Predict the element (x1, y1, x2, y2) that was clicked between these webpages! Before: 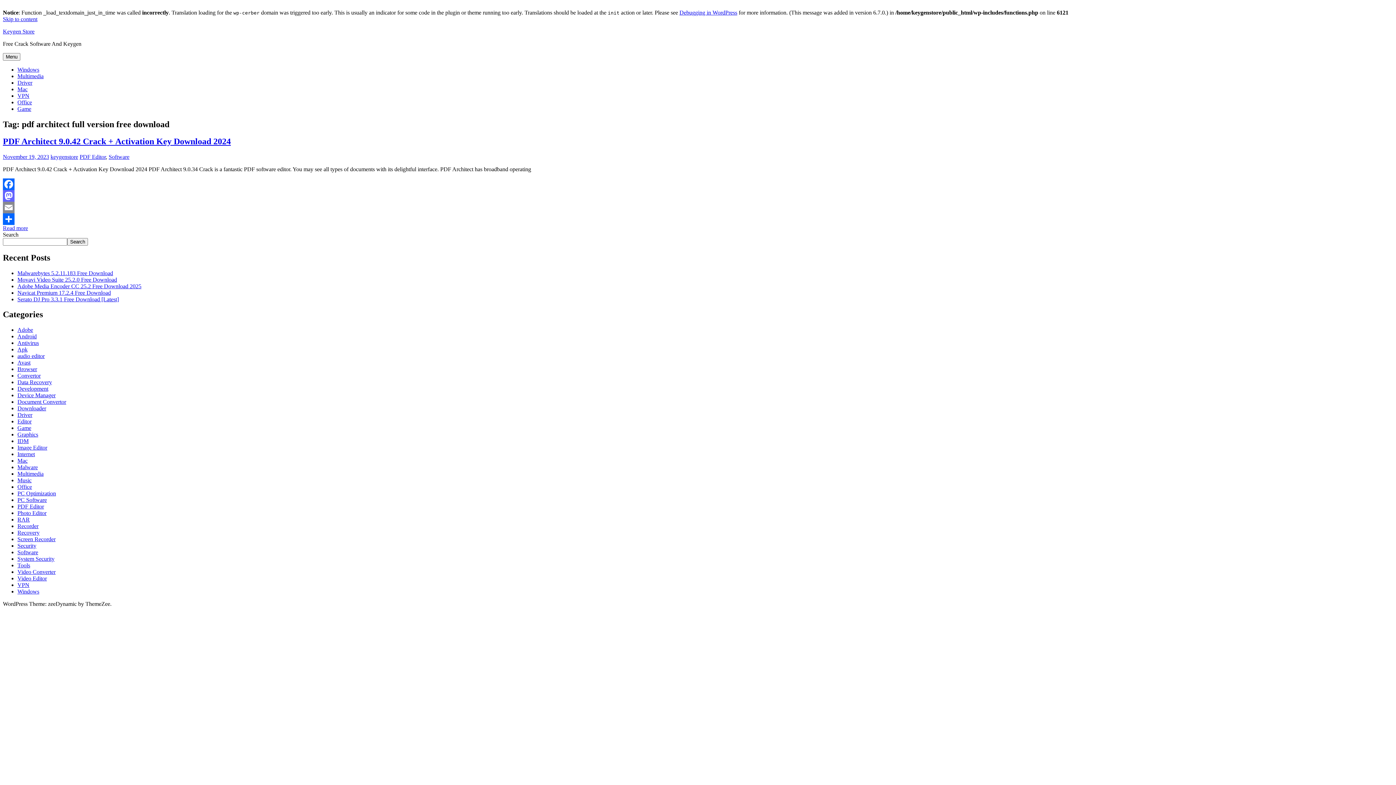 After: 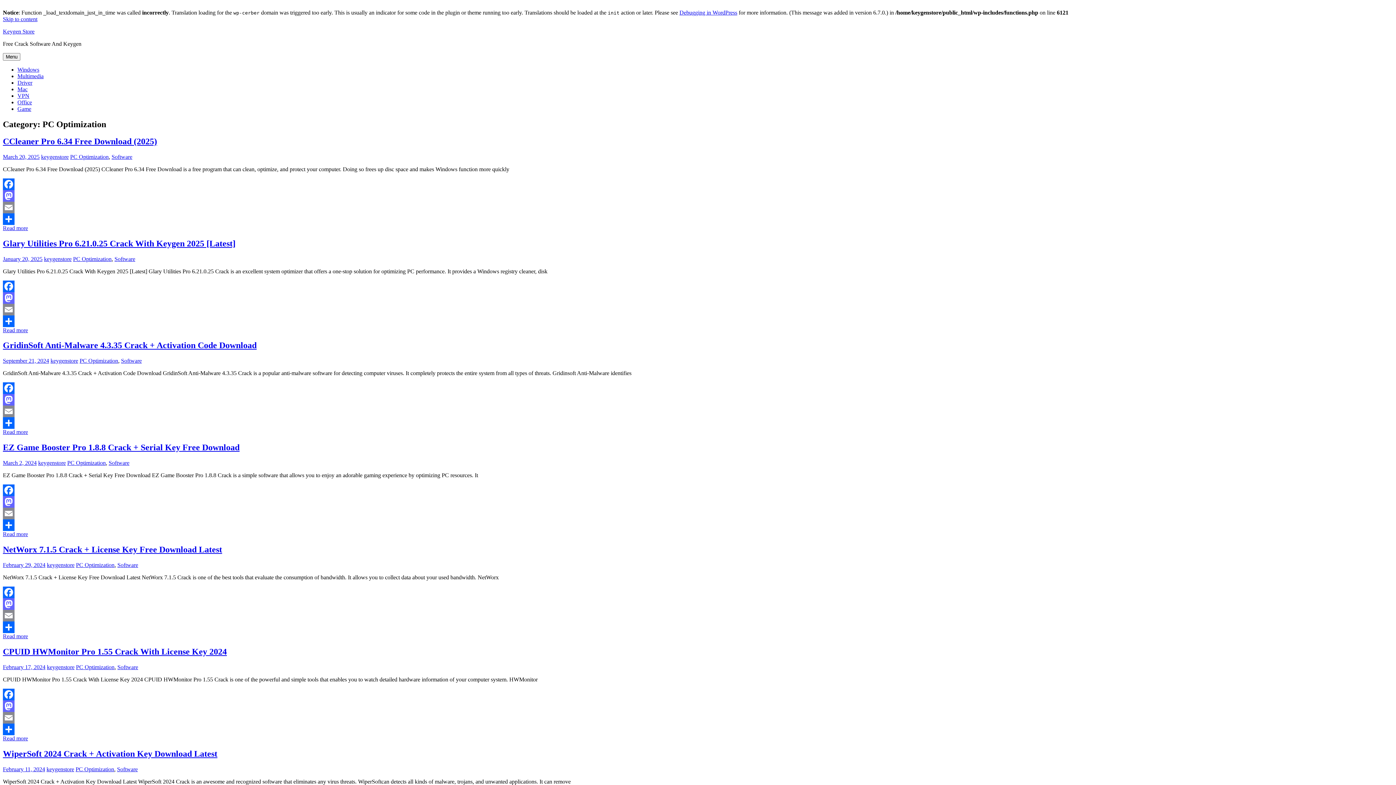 Action: label: PC Optimization bbox: (17, 490, 56, 496)